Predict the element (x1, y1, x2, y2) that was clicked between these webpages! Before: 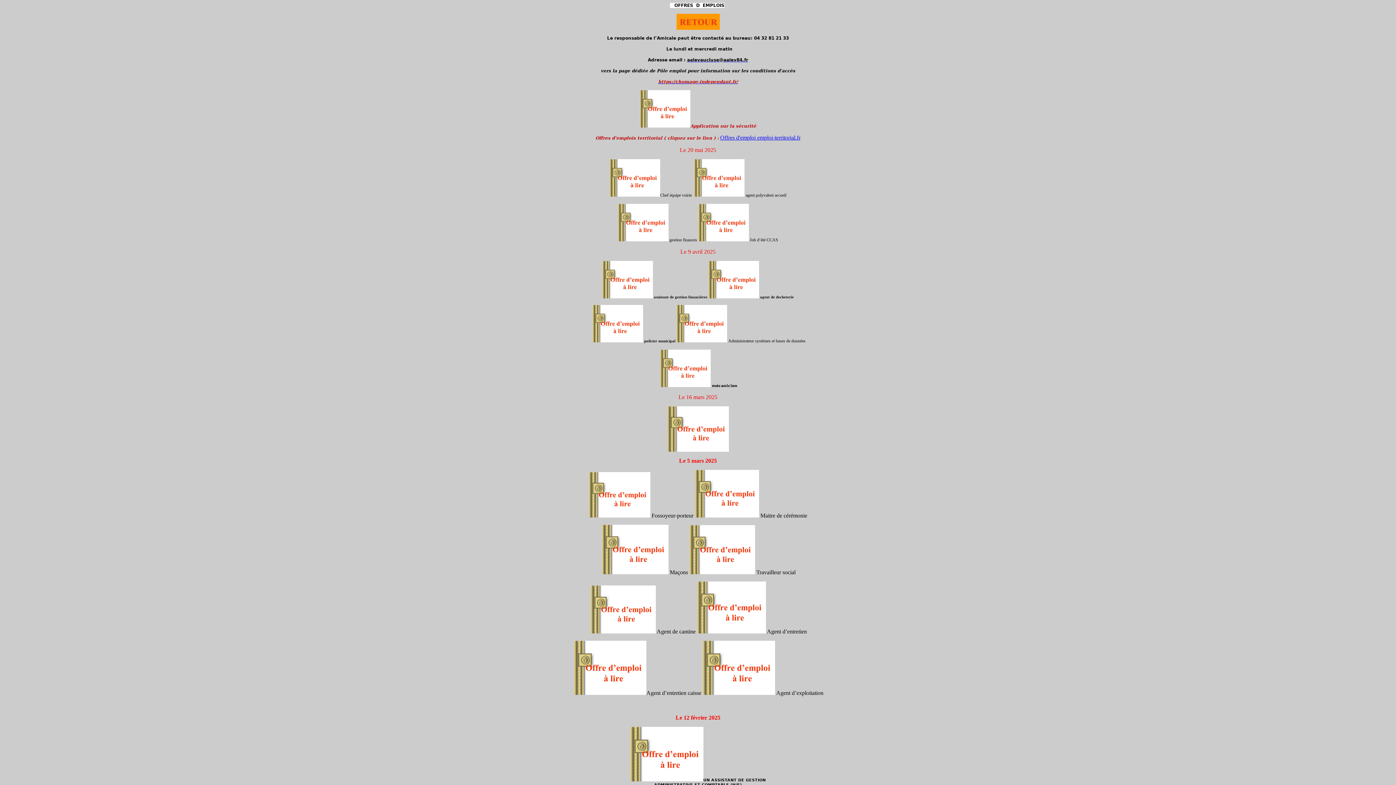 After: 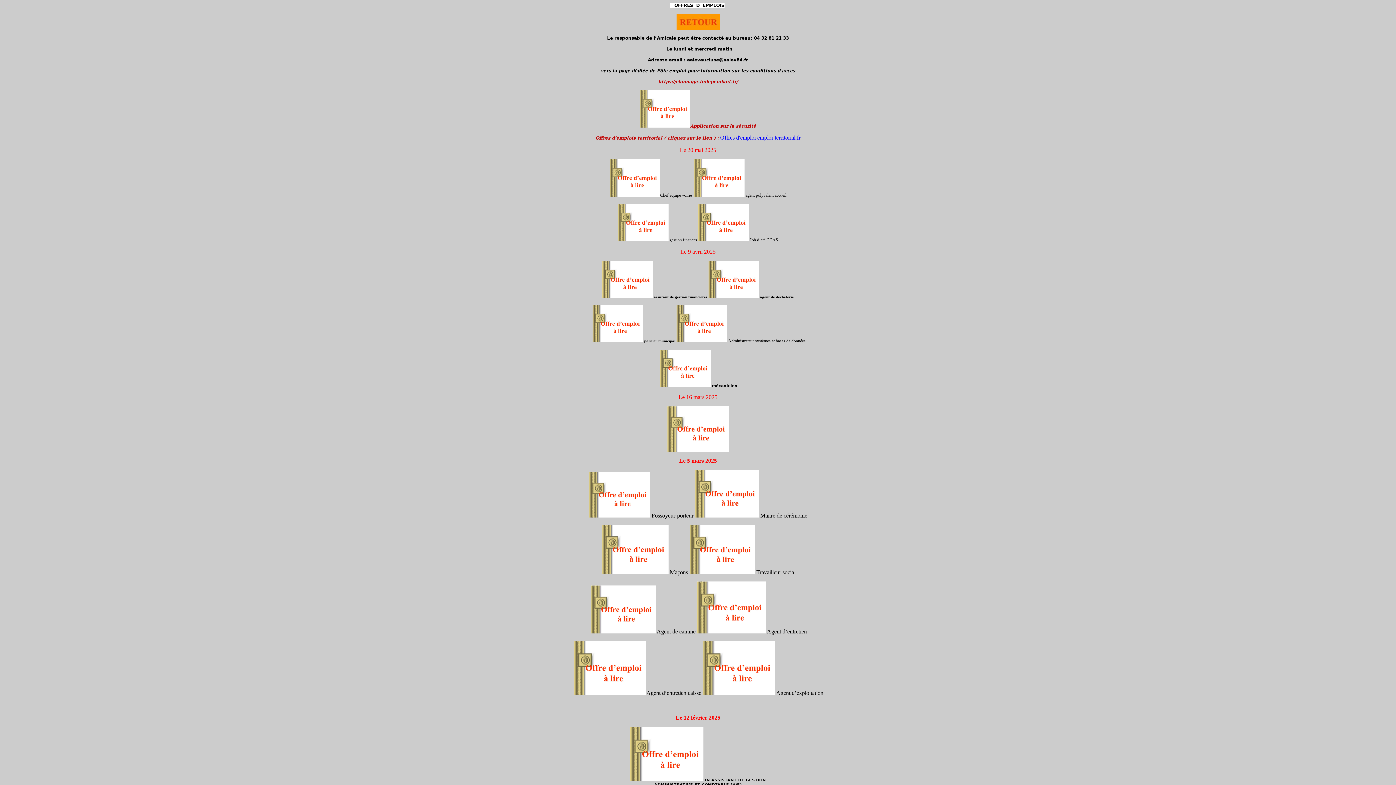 Action: bbox: (630, 776, 703, 783)